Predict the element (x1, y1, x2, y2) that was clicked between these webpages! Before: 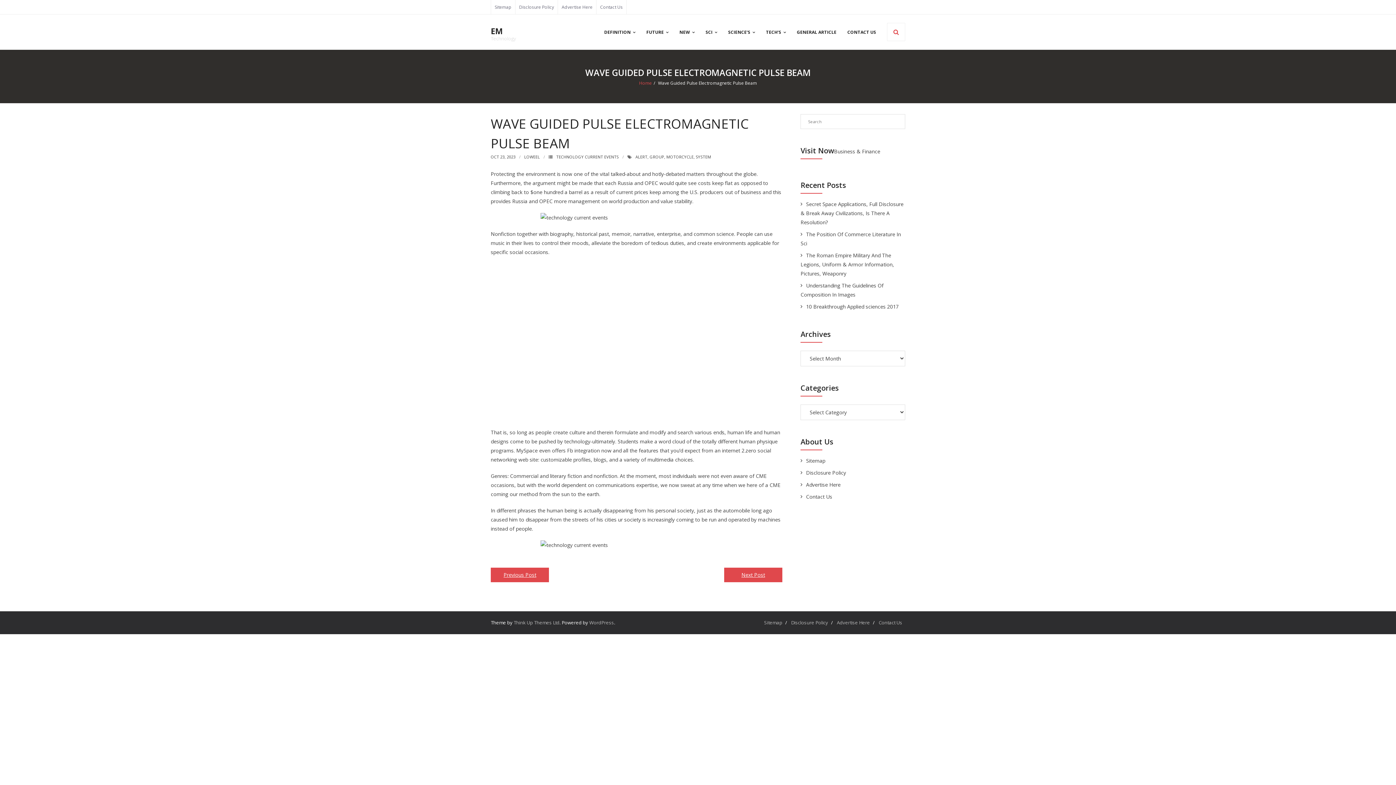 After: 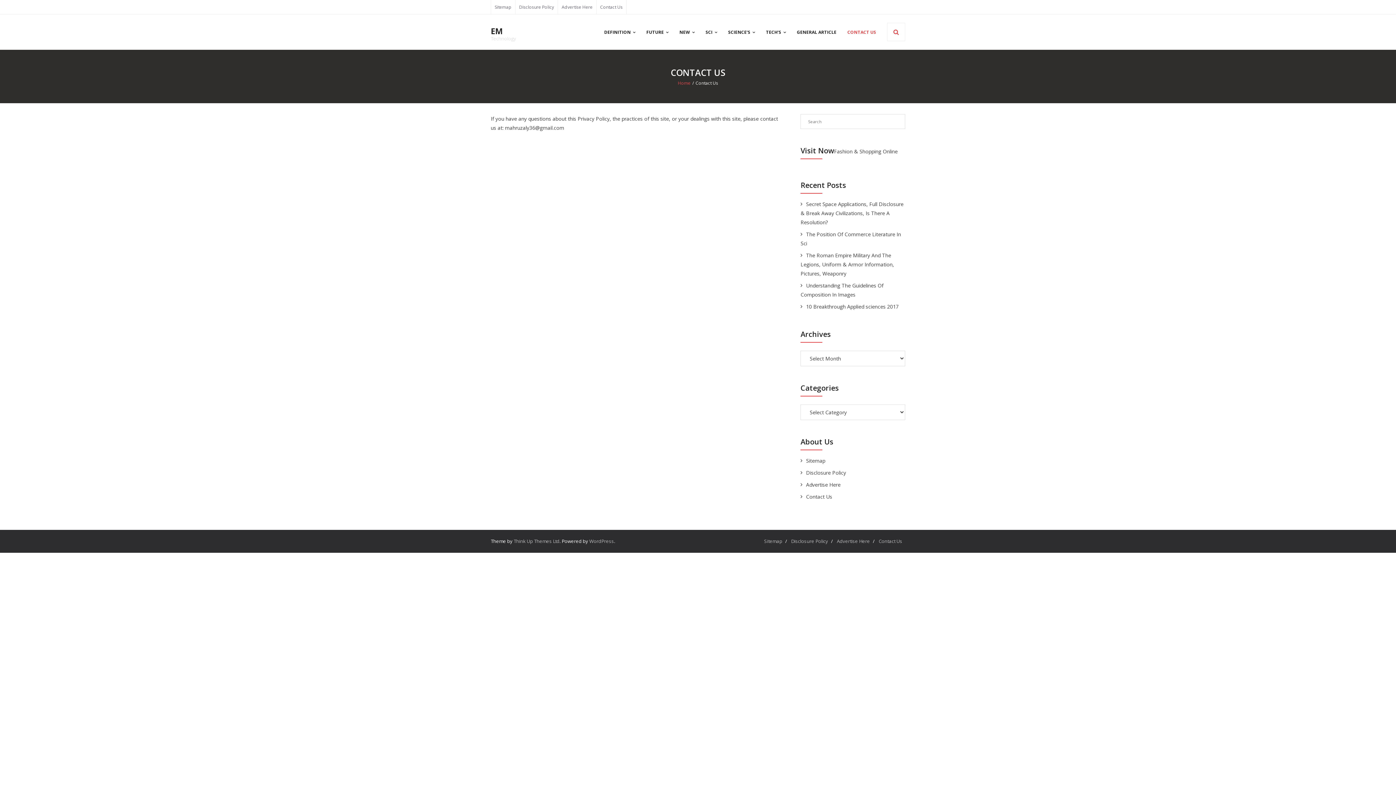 Action: label: Contact Us bbox: (876, 619, 905, 626)